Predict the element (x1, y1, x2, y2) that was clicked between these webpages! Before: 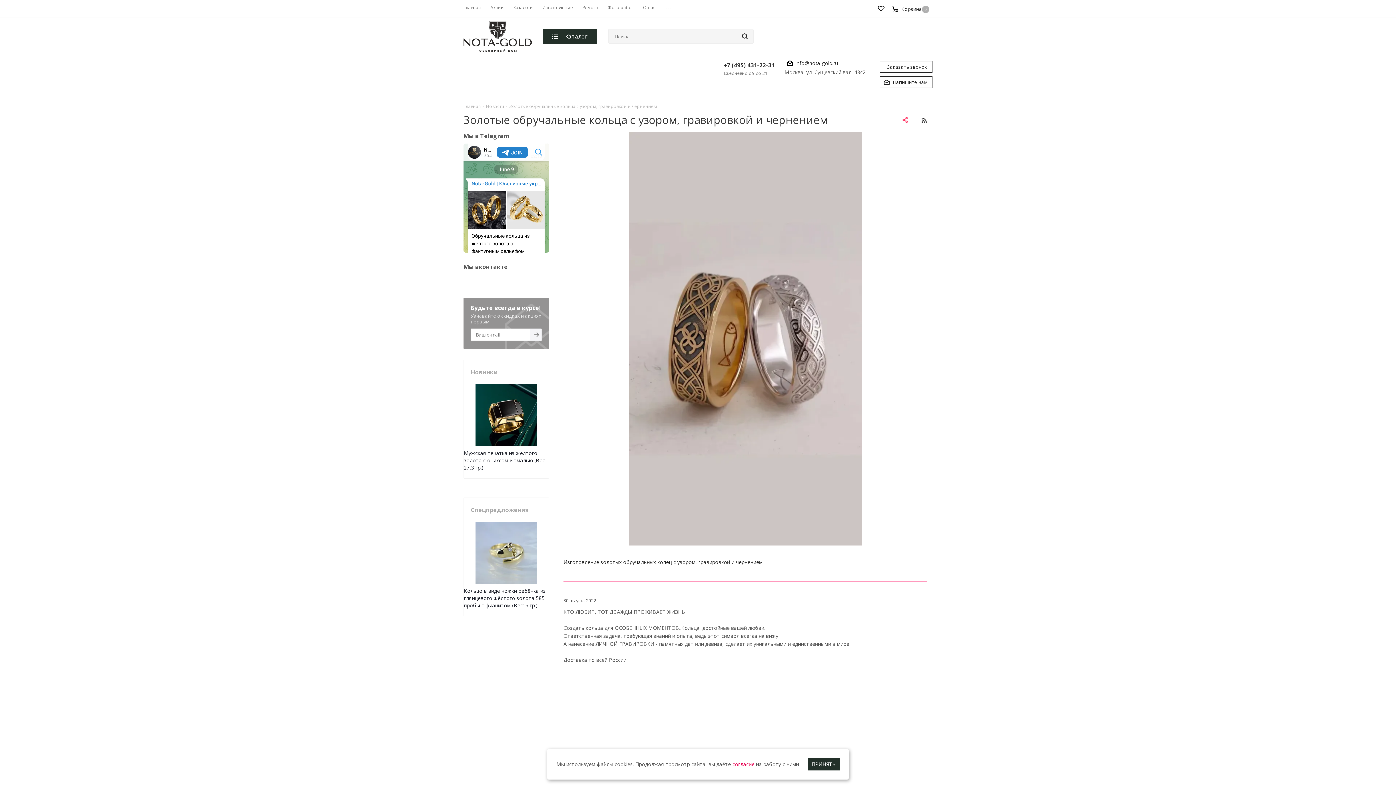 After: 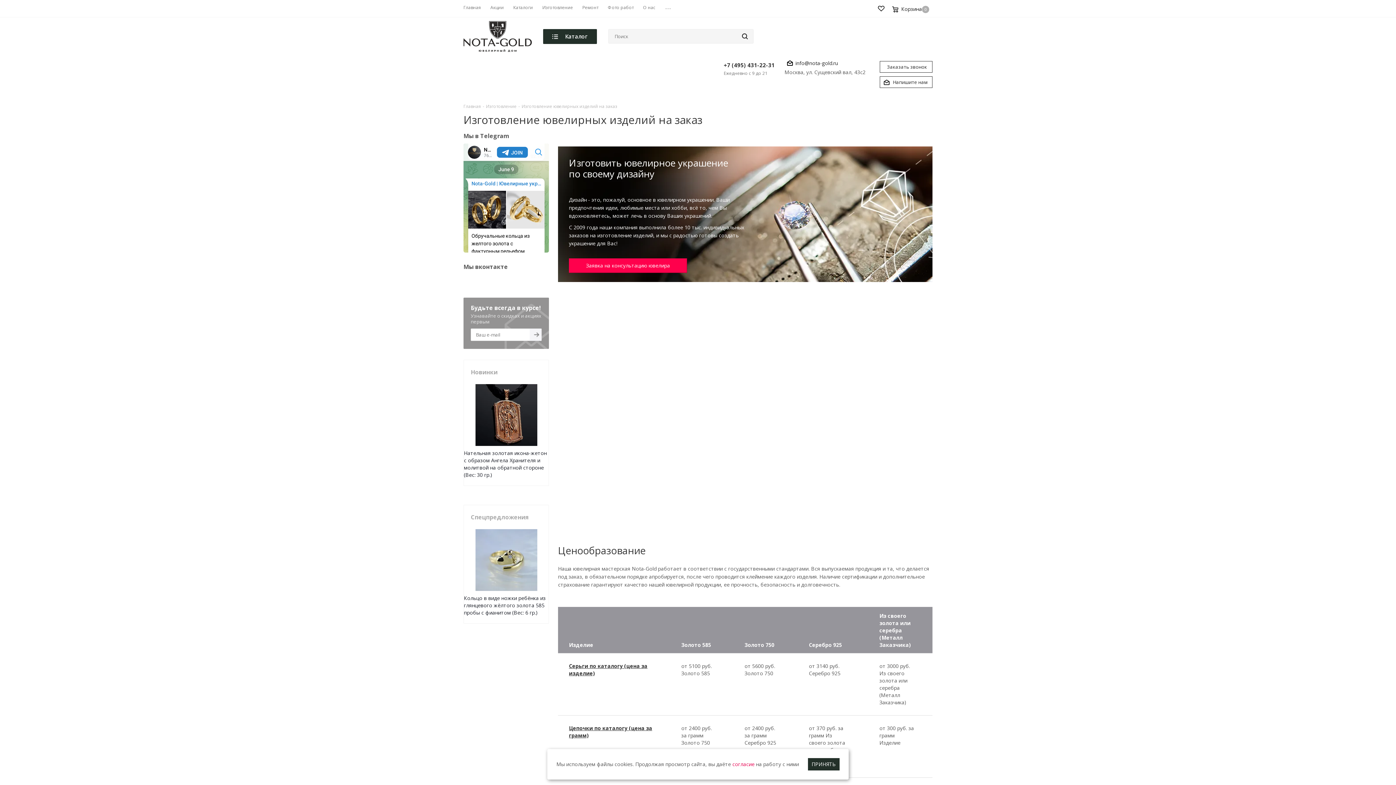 Action: label: Изготовление bbox: (542, 4, 573, 10)